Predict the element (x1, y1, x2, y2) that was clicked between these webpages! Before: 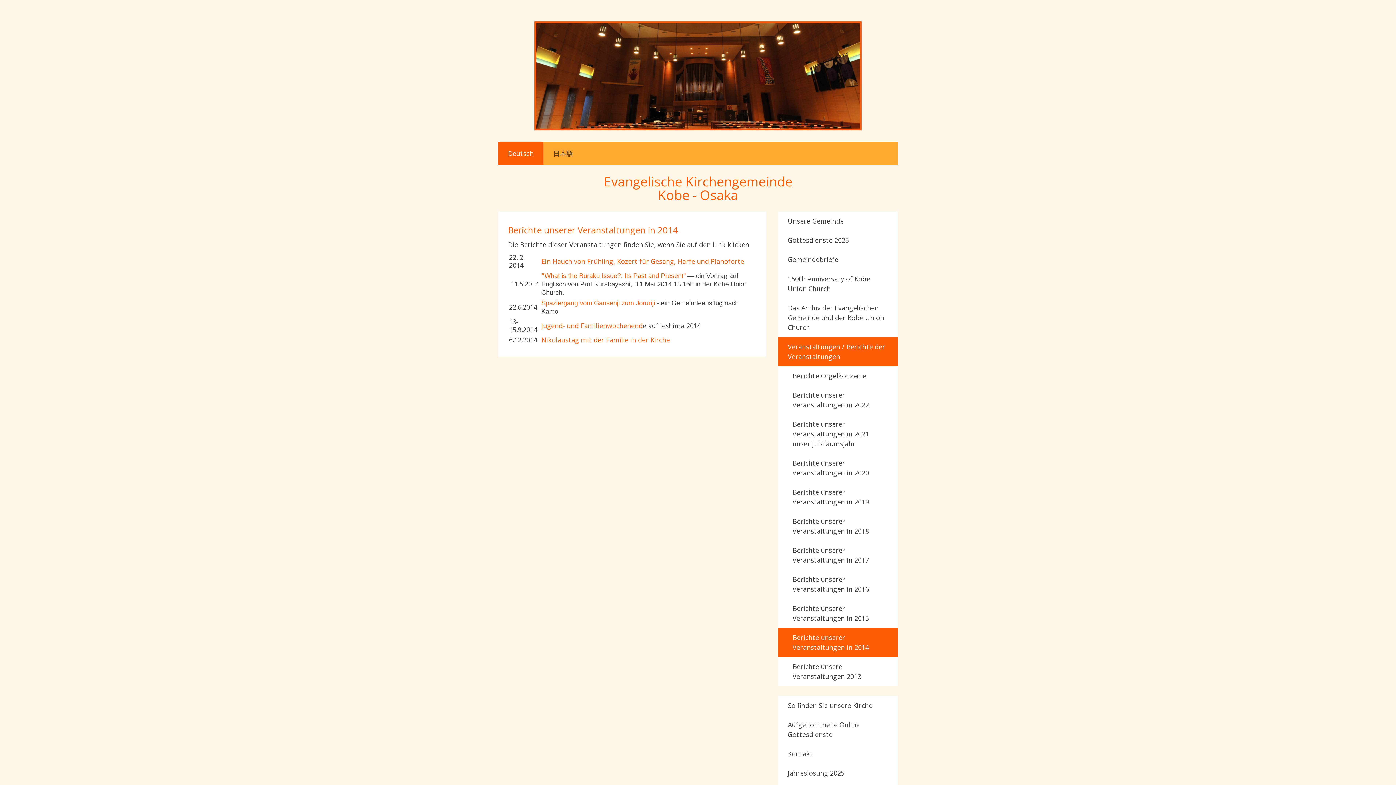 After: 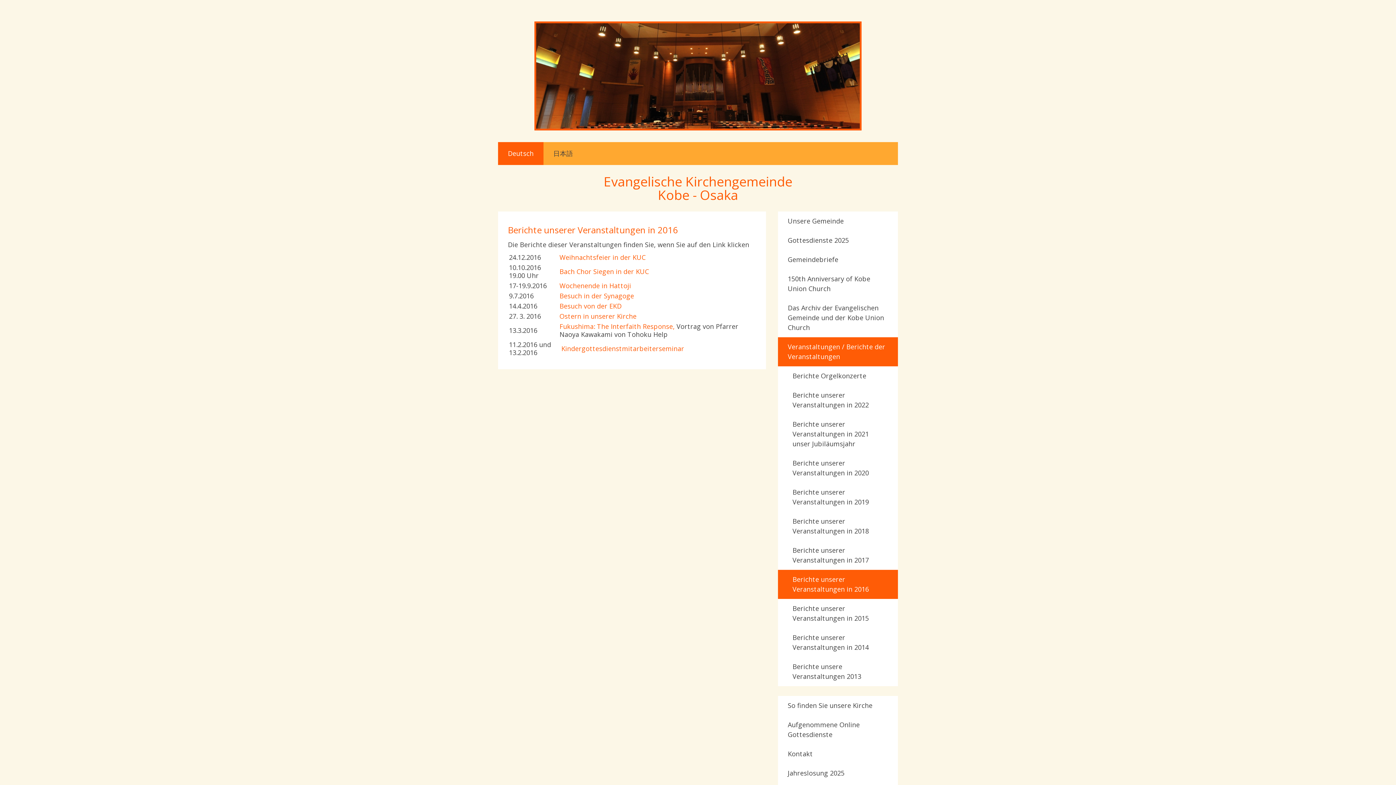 Action: label: Berichte unserer Veranstaltungen in 2016 bbox: (778, 570, 898, 599)